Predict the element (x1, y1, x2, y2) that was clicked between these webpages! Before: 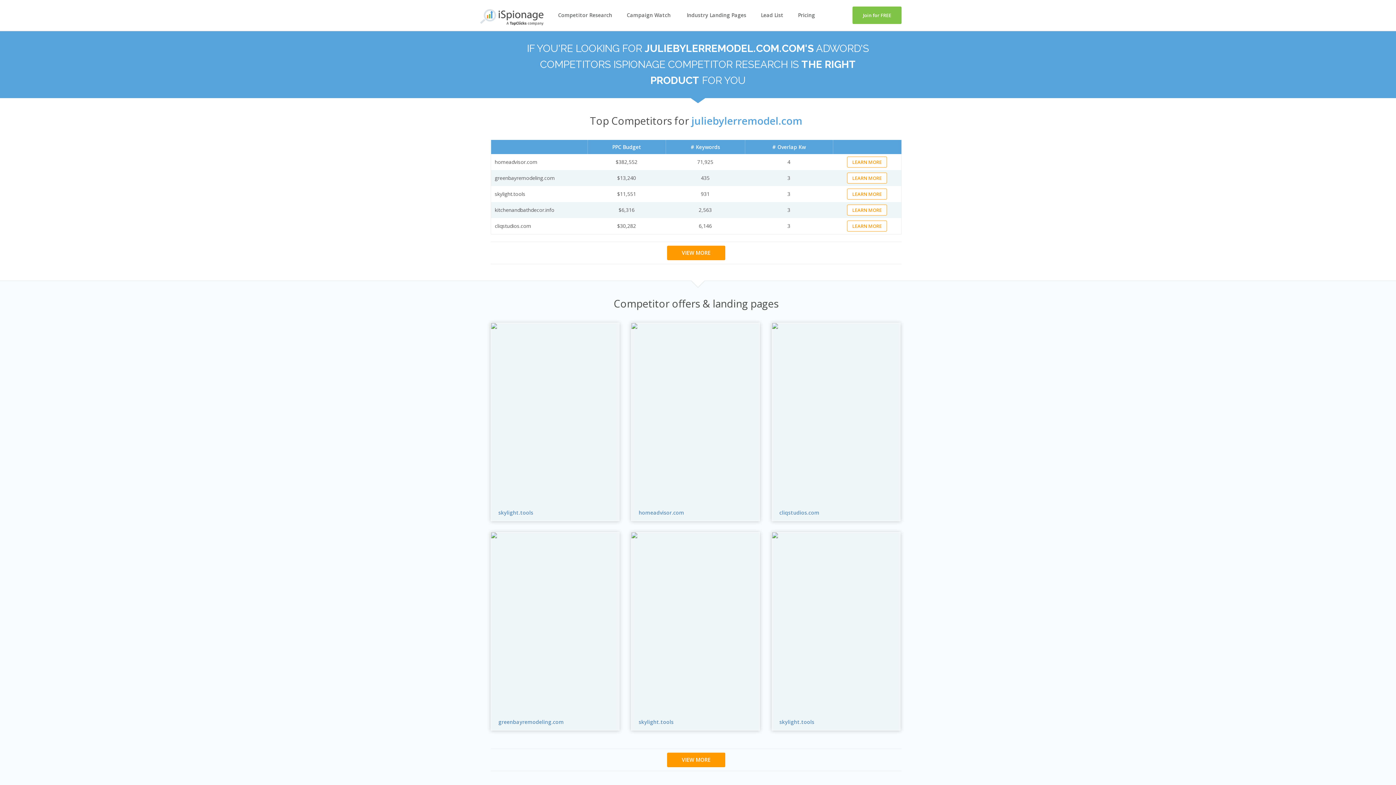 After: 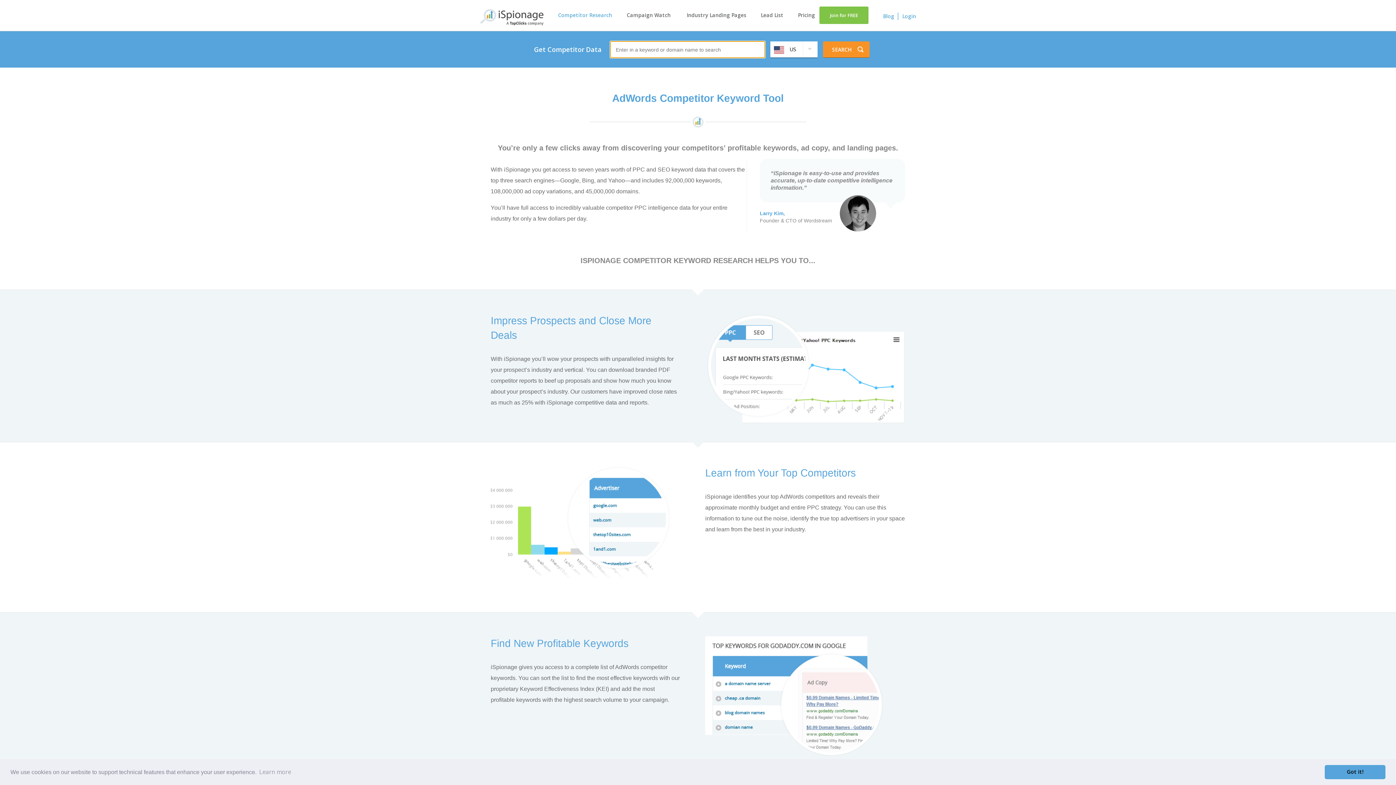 Action: label: Competitor Research bbox: (558, 11, 612, 18)